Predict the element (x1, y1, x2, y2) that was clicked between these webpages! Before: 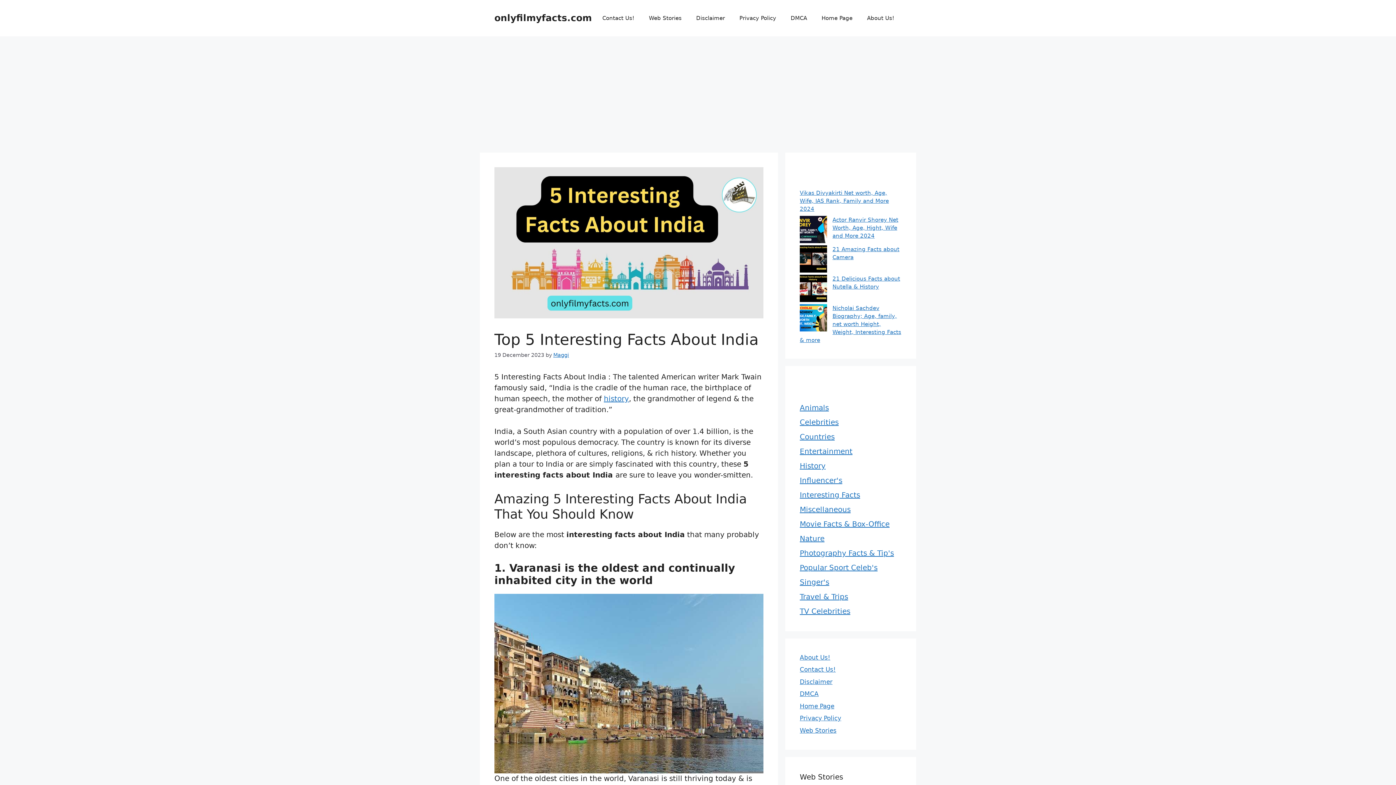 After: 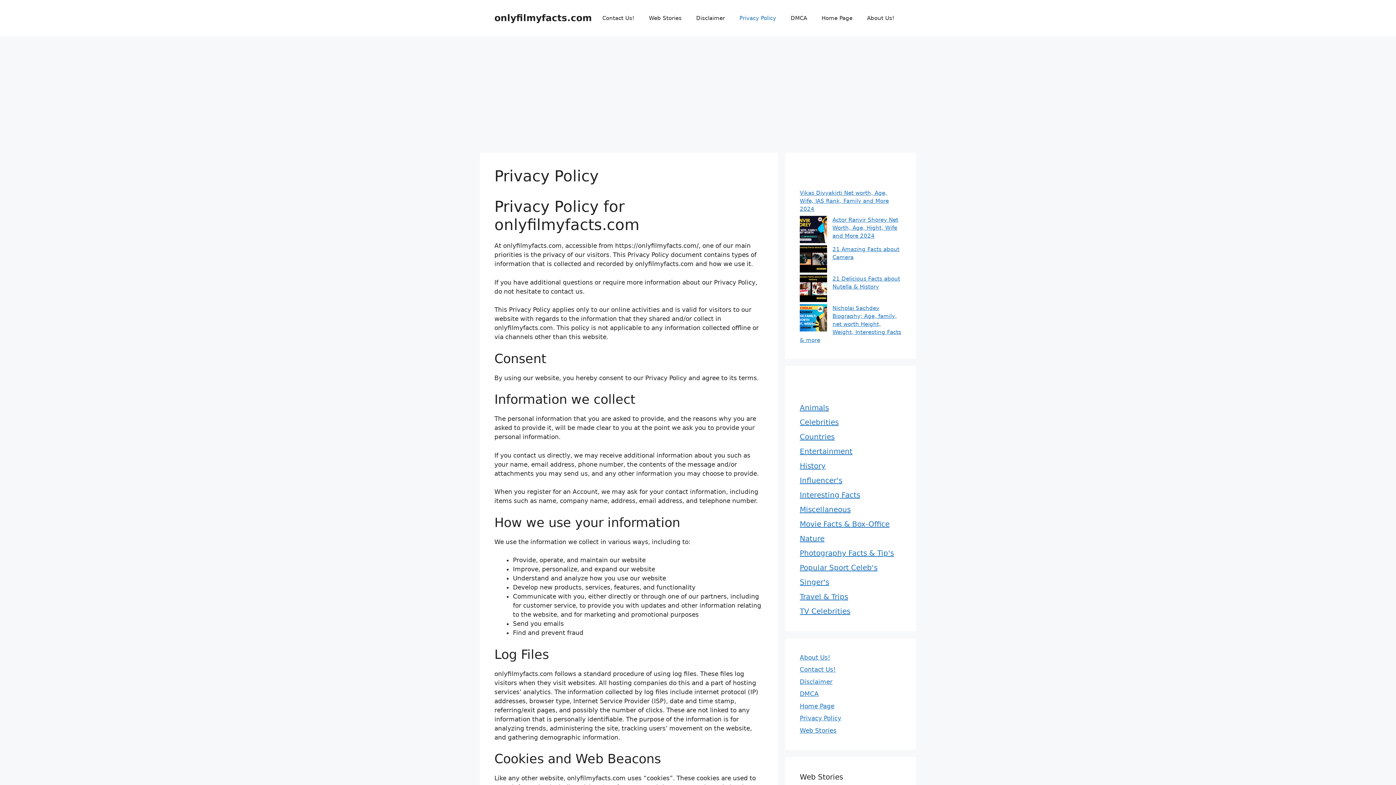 Action: label: Privacy Policy bbox: (732, 7, 783, 29)